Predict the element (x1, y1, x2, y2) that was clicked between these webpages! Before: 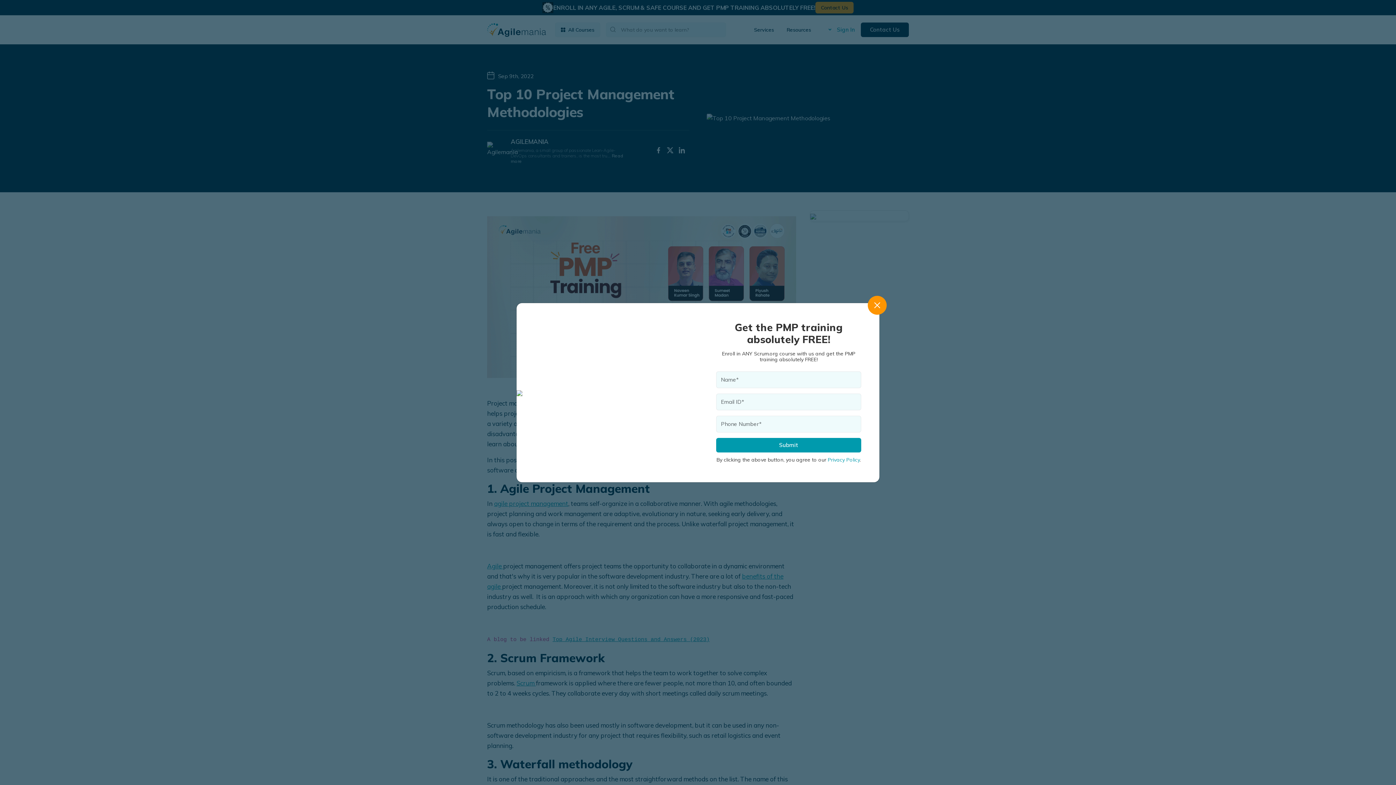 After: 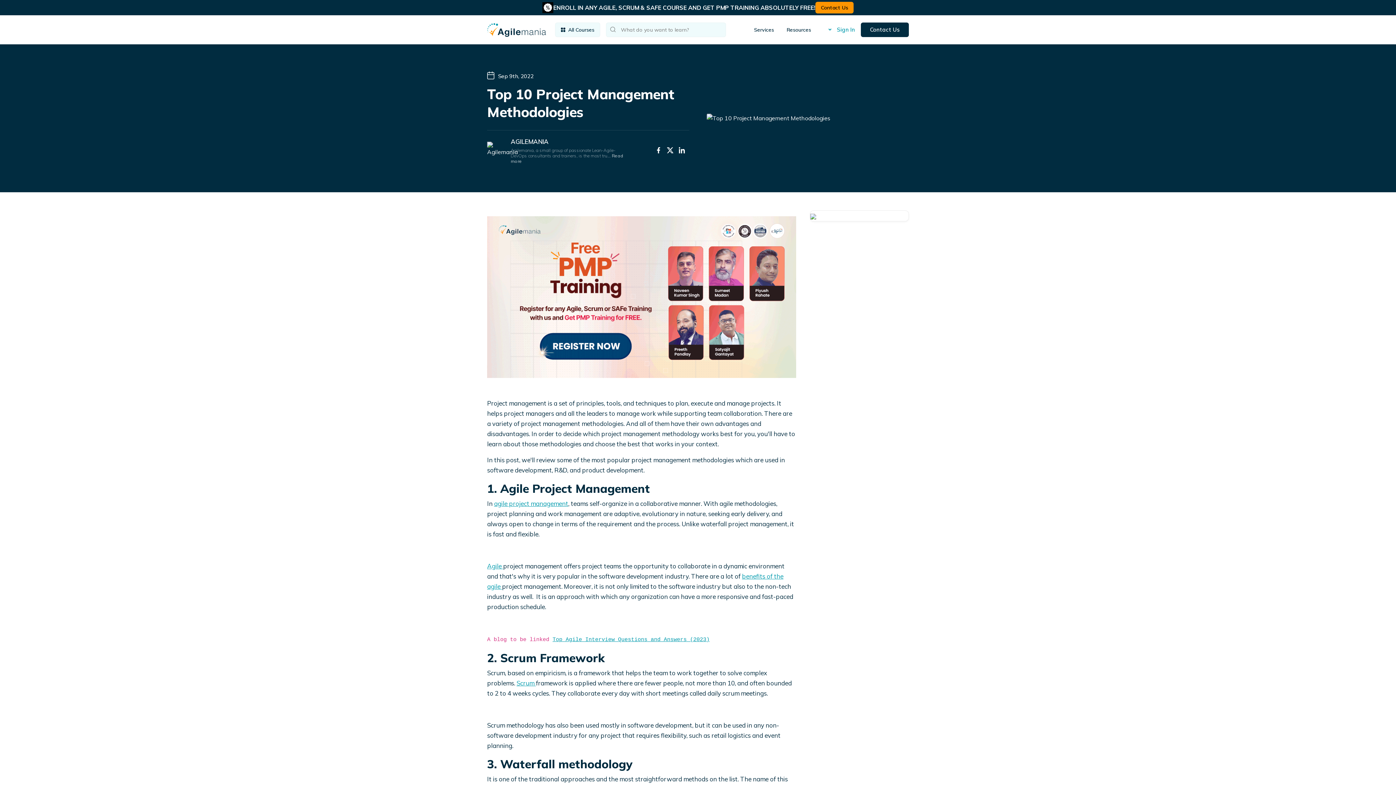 Action: label: Close bbox: (868, 295, 886, 314)